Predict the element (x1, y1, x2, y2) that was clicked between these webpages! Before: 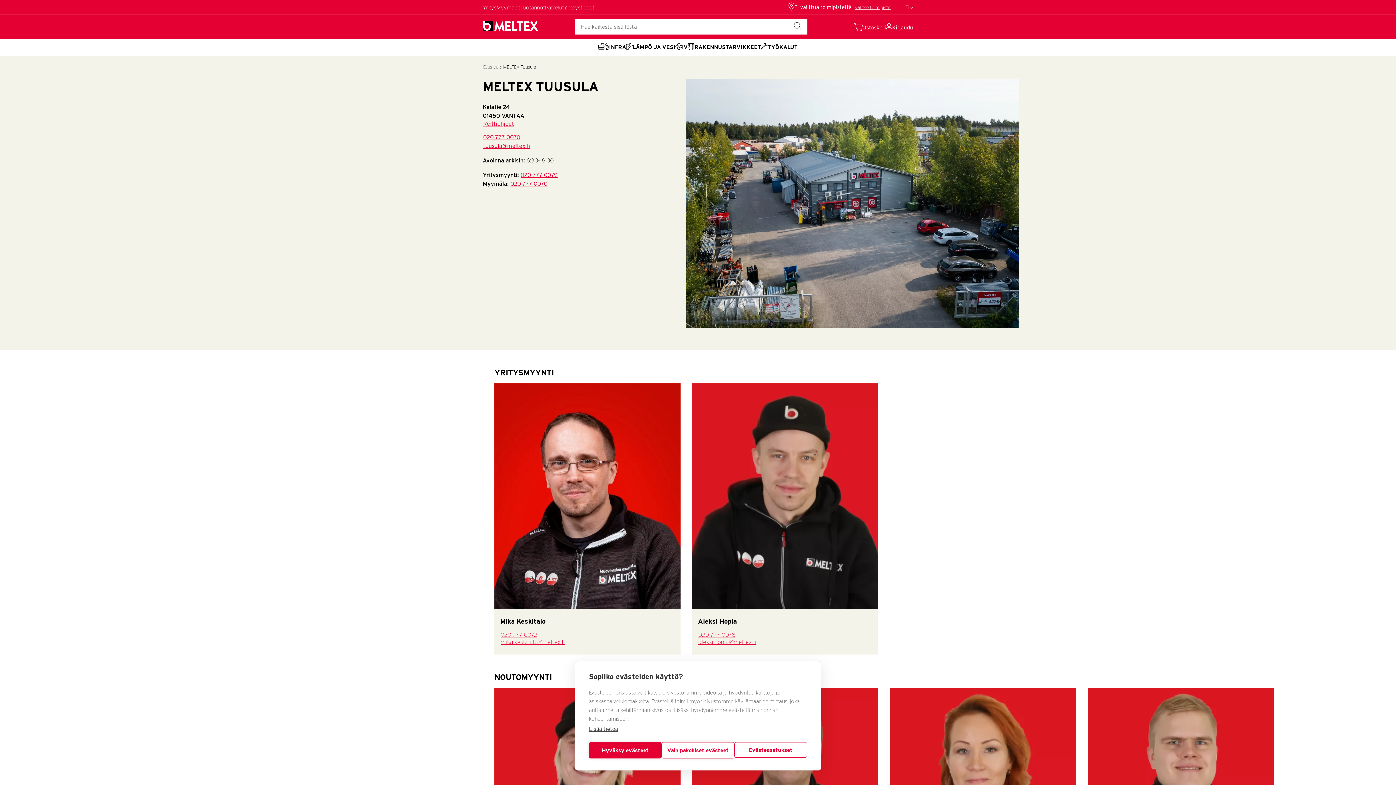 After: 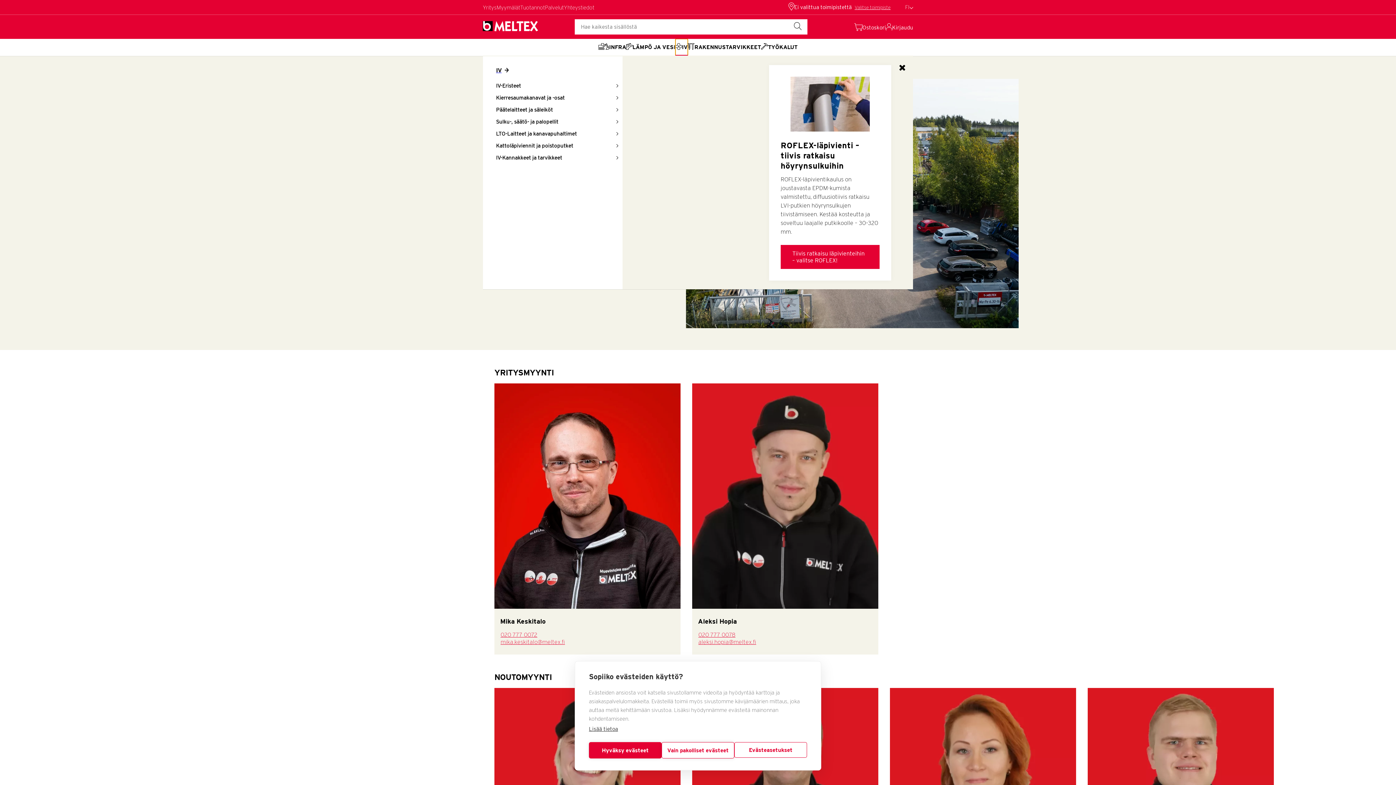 Action: bbox: (675, 38, 687, 55) label: IV